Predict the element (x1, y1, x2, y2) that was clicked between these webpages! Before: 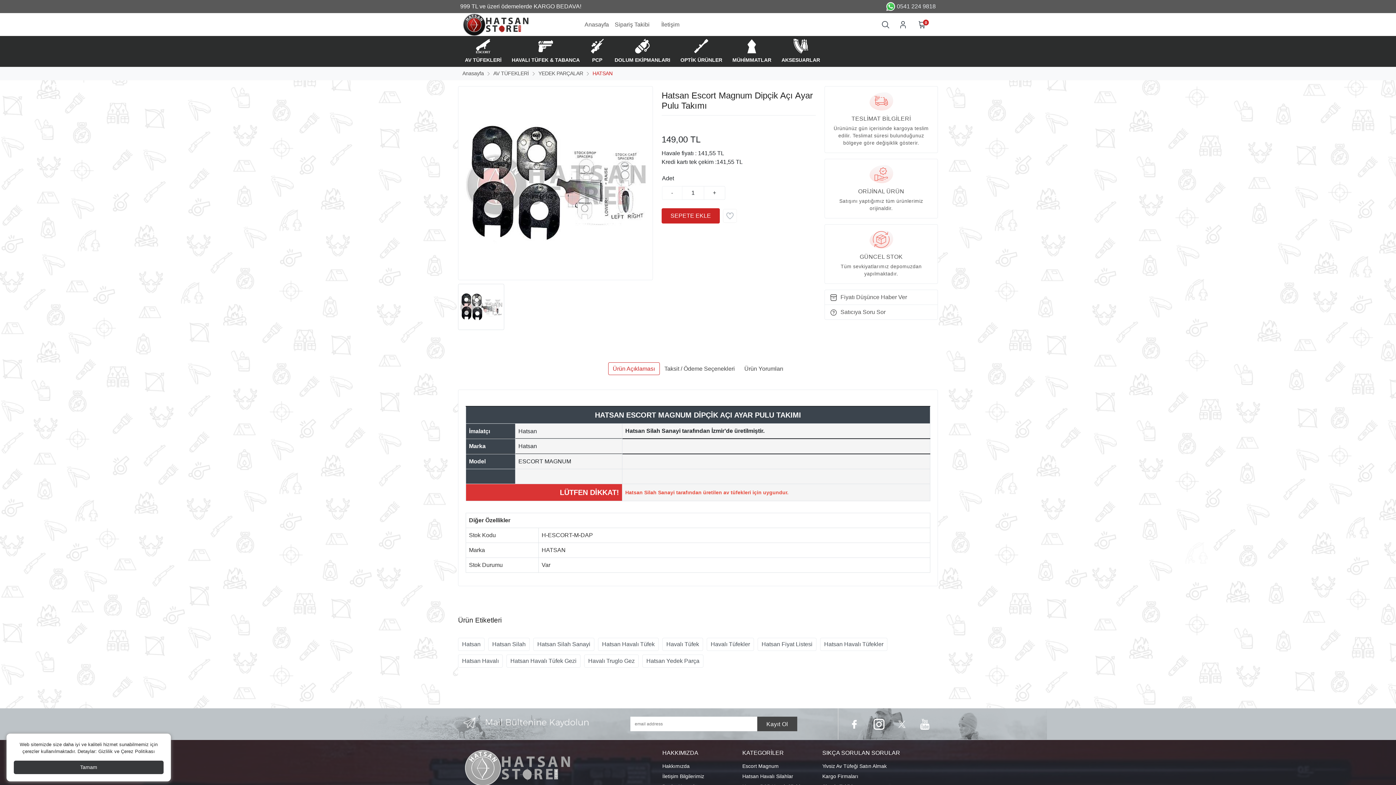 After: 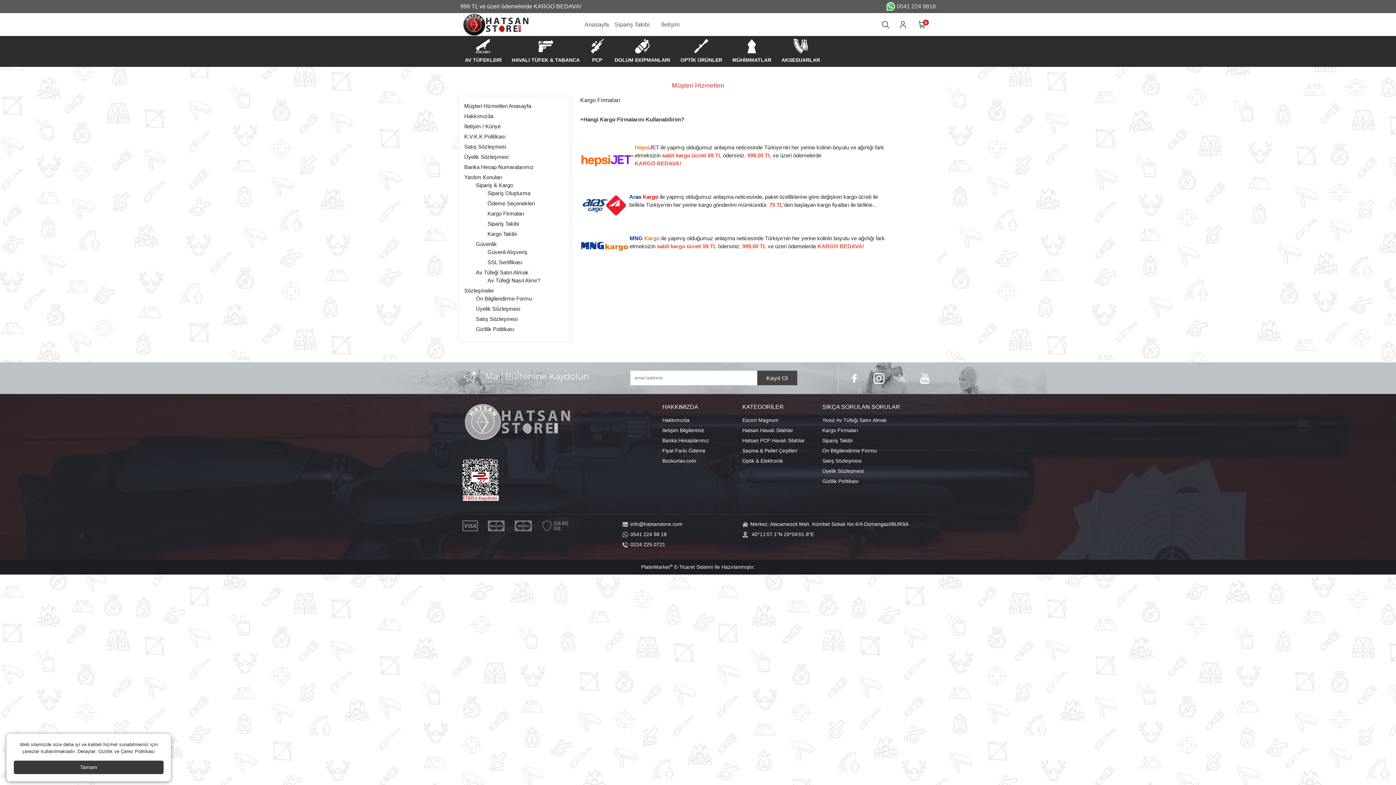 Action: label: Kargo Firmaları bbox: (822, 773, 858, 779)